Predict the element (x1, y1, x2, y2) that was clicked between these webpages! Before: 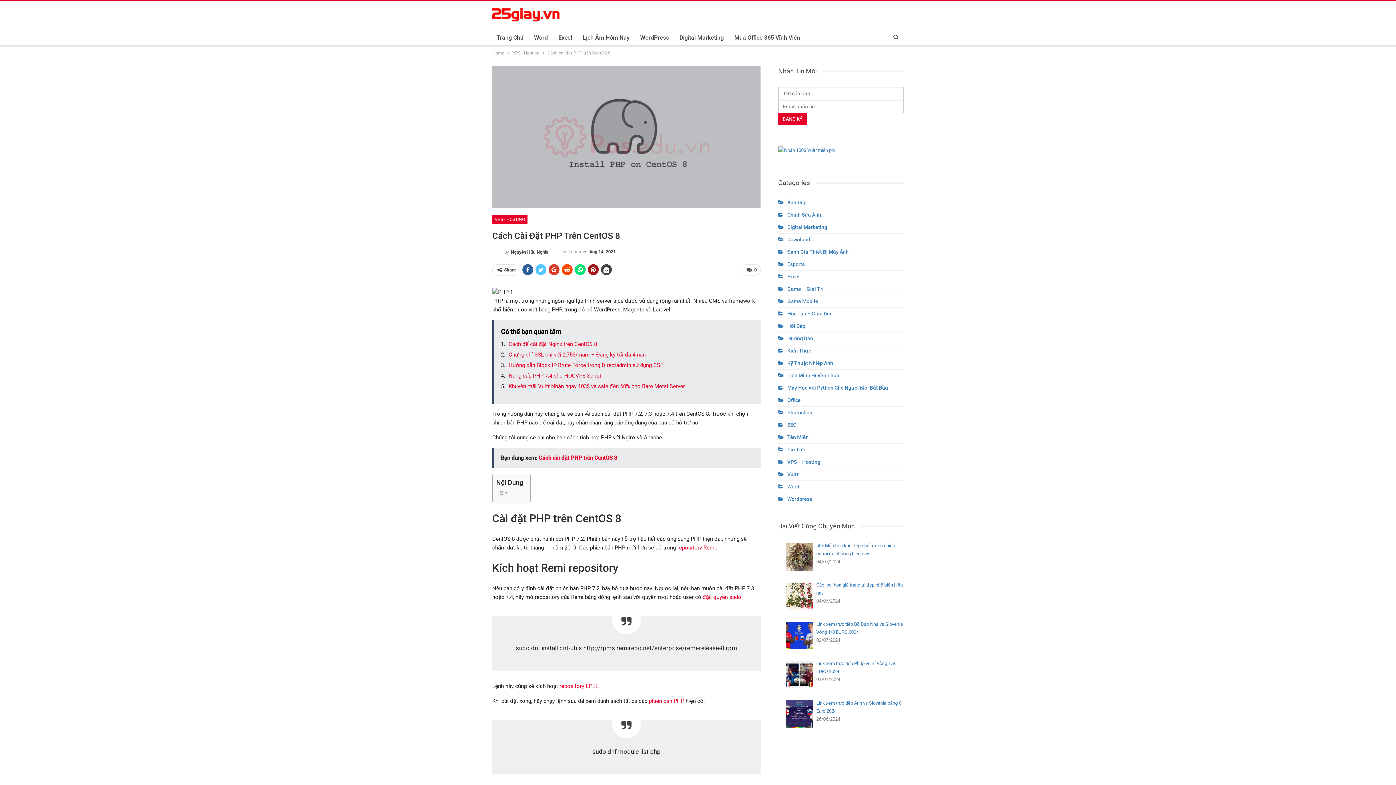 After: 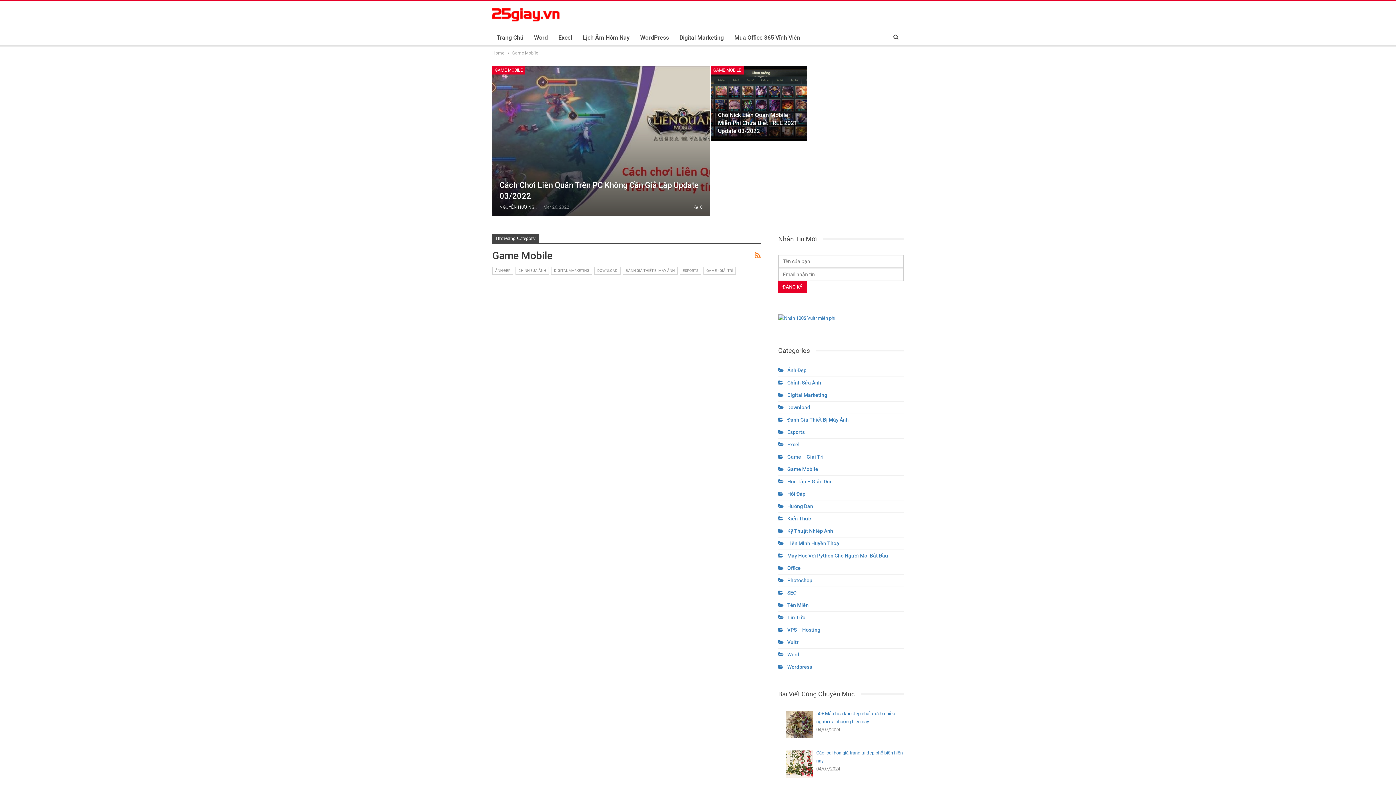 Action: bbox: (778, 298, 818, 304) label: Game Mobile